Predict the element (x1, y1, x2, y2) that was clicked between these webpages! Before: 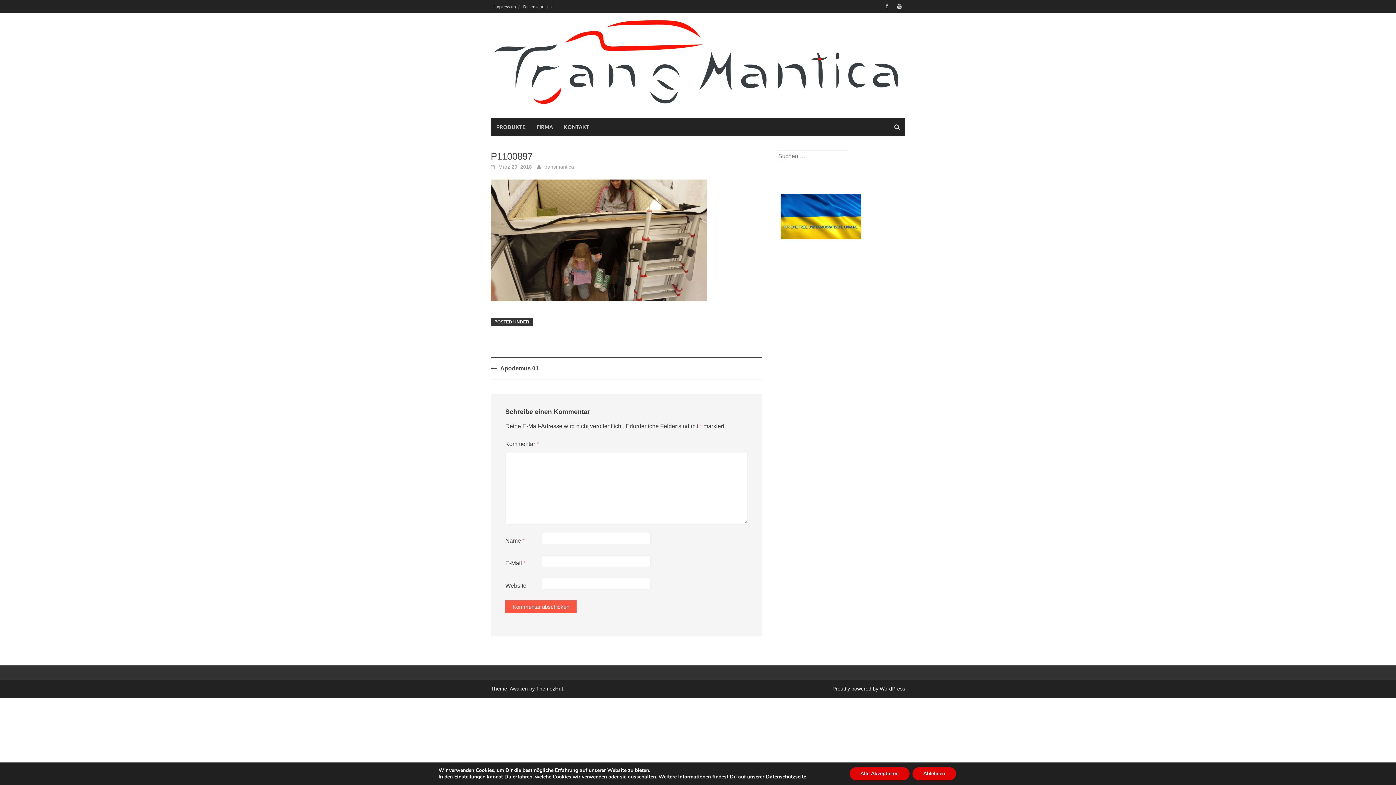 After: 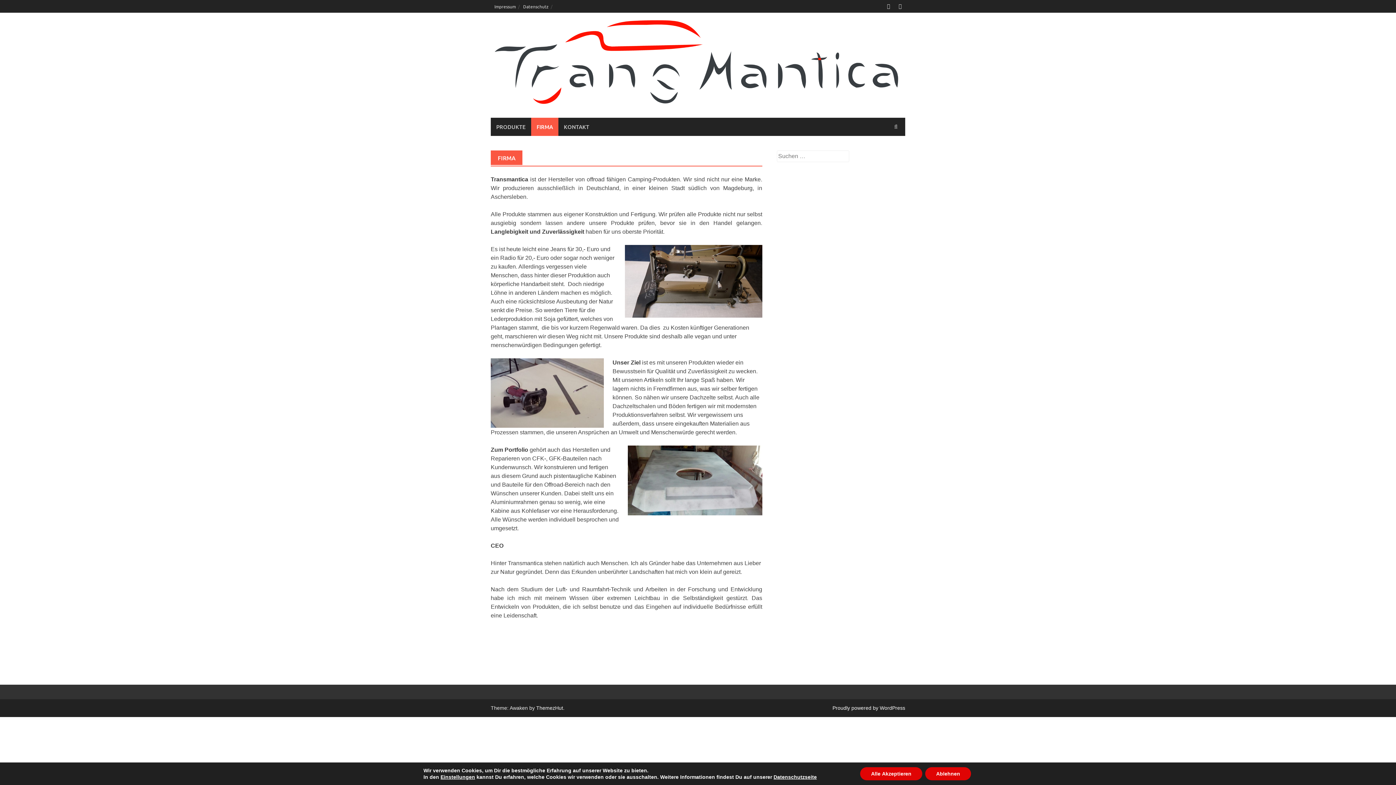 Action: label: FIRMA bbox: (531, 117, 558, 136)